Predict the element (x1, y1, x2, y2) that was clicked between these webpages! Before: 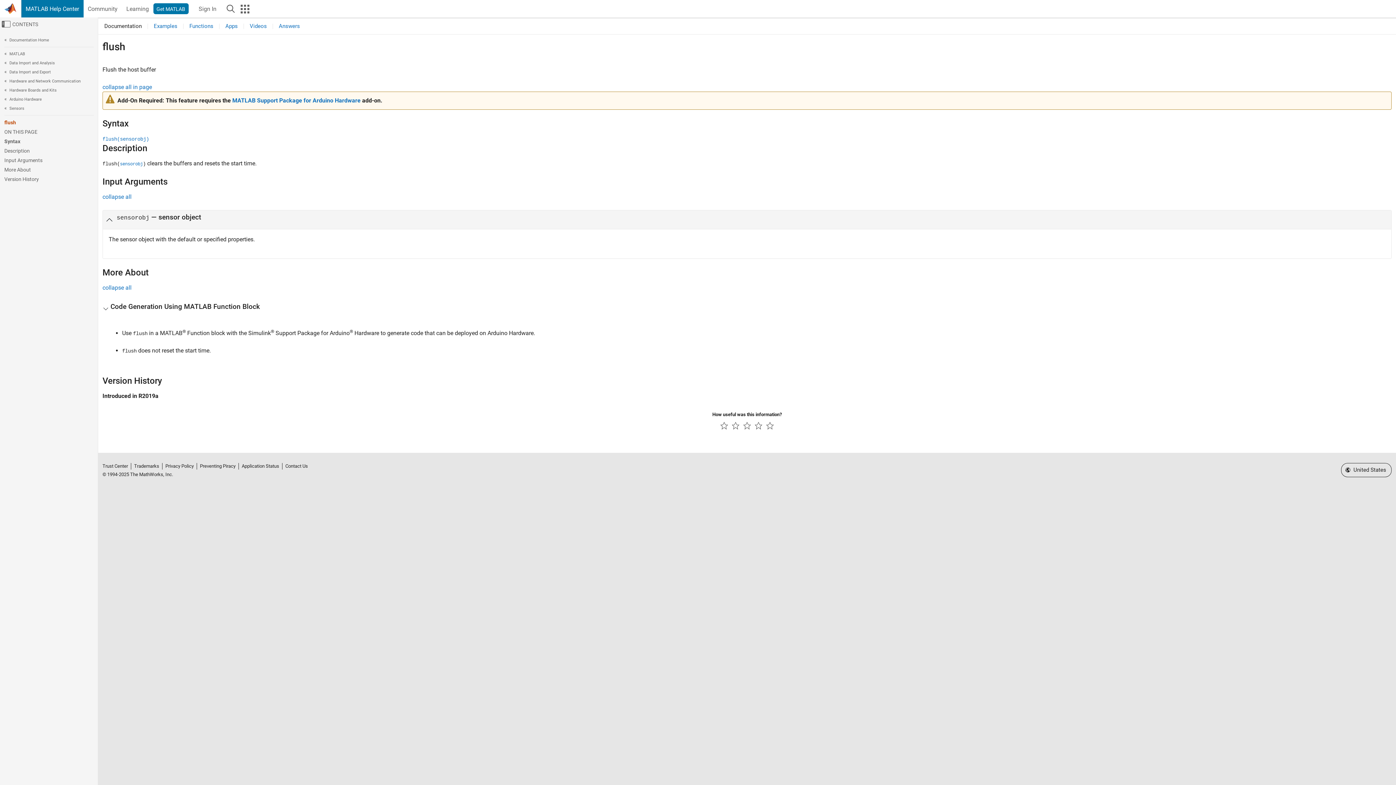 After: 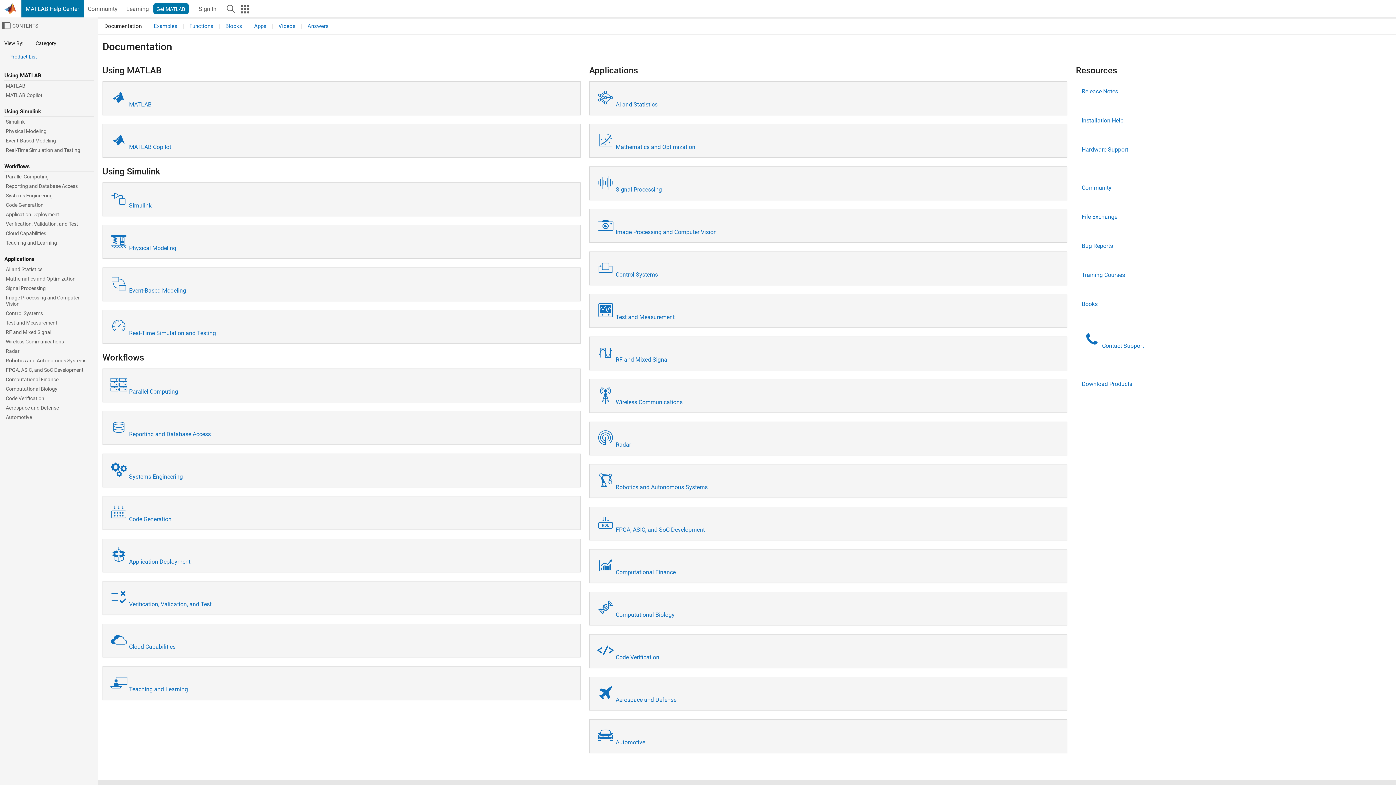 Action: label:  Documentation Home bbox: (4, 35, 93, 44)